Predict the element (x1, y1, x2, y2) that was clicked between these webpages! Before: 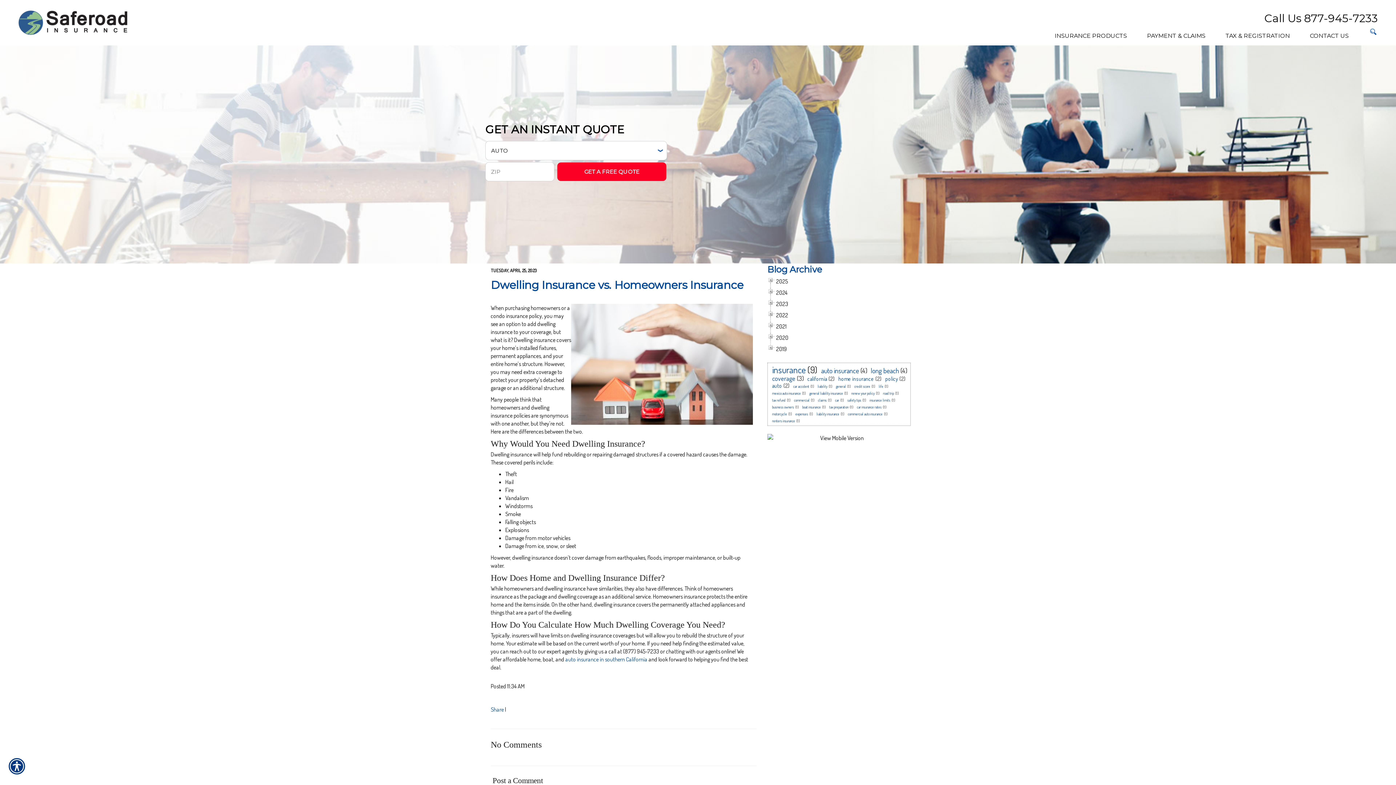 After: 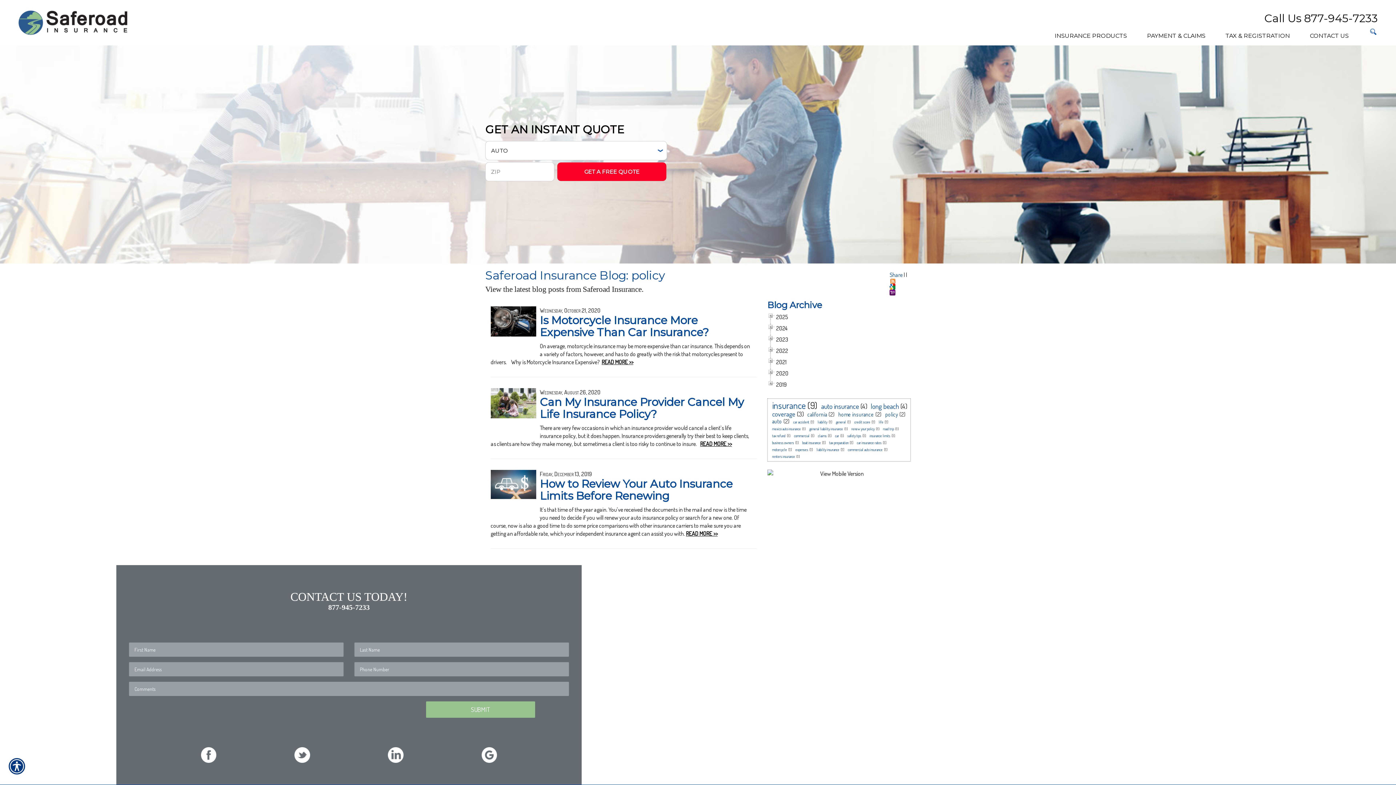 Action: label: policy bbox: (884, 374, 899, 383)